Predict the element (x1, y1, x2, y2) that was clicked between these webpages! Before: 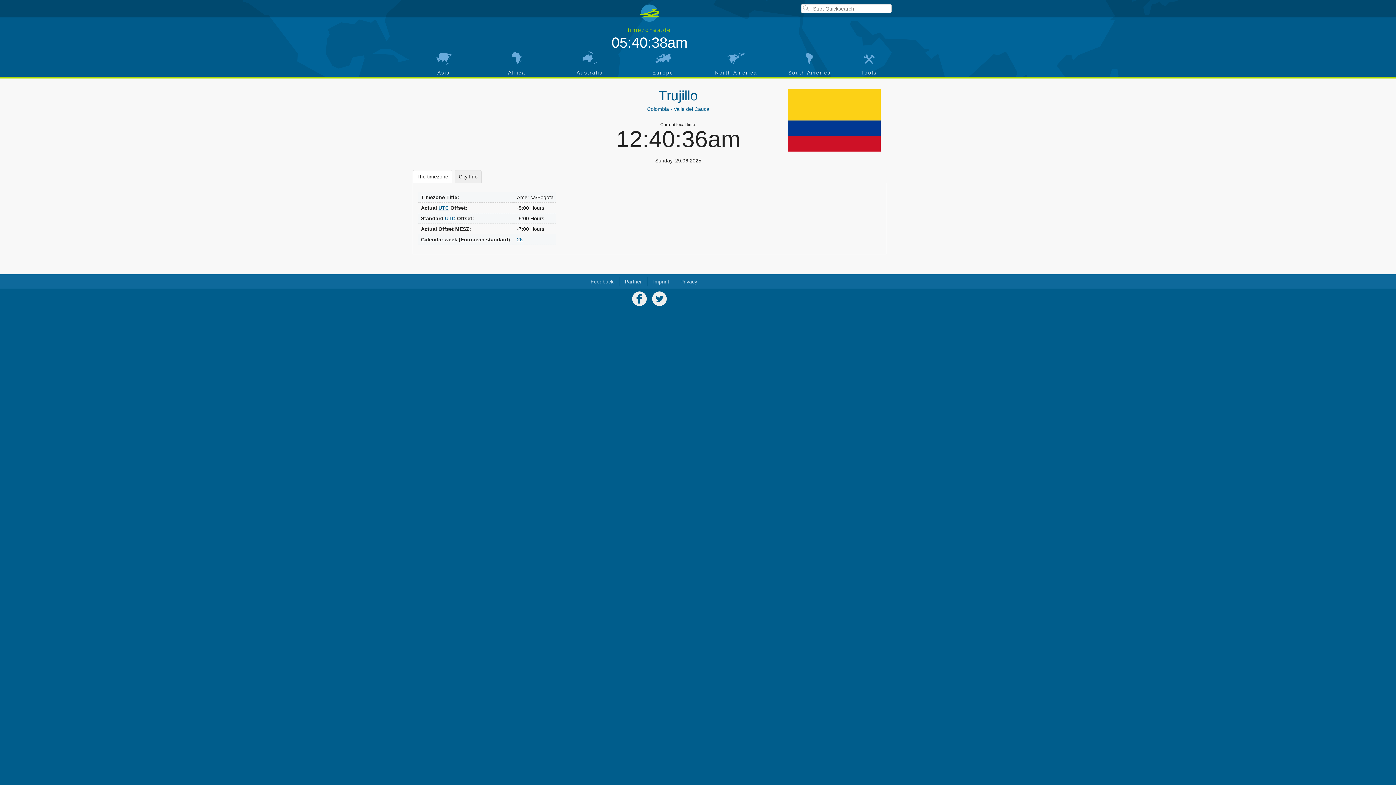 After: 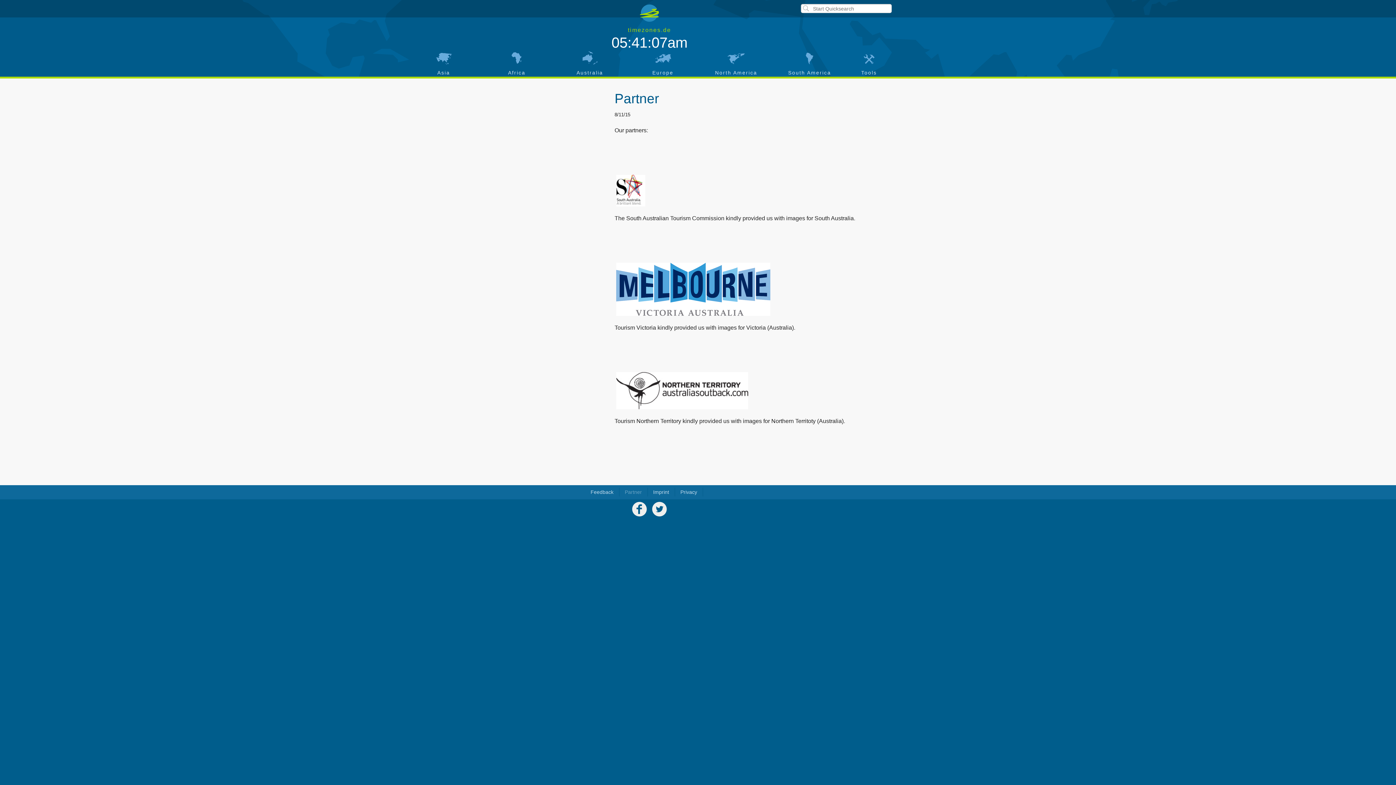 Action: bbox: (624, 278, 642, 284) label: Partner